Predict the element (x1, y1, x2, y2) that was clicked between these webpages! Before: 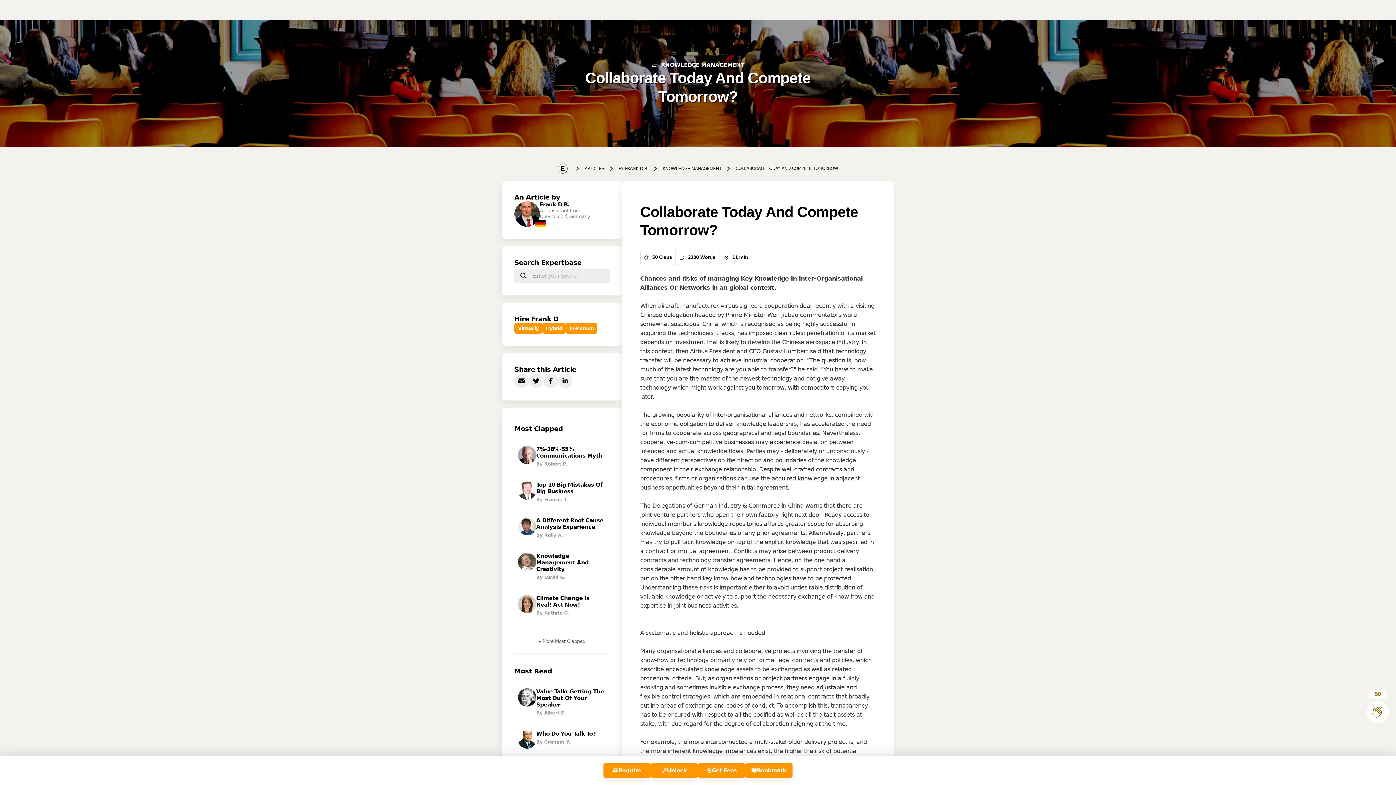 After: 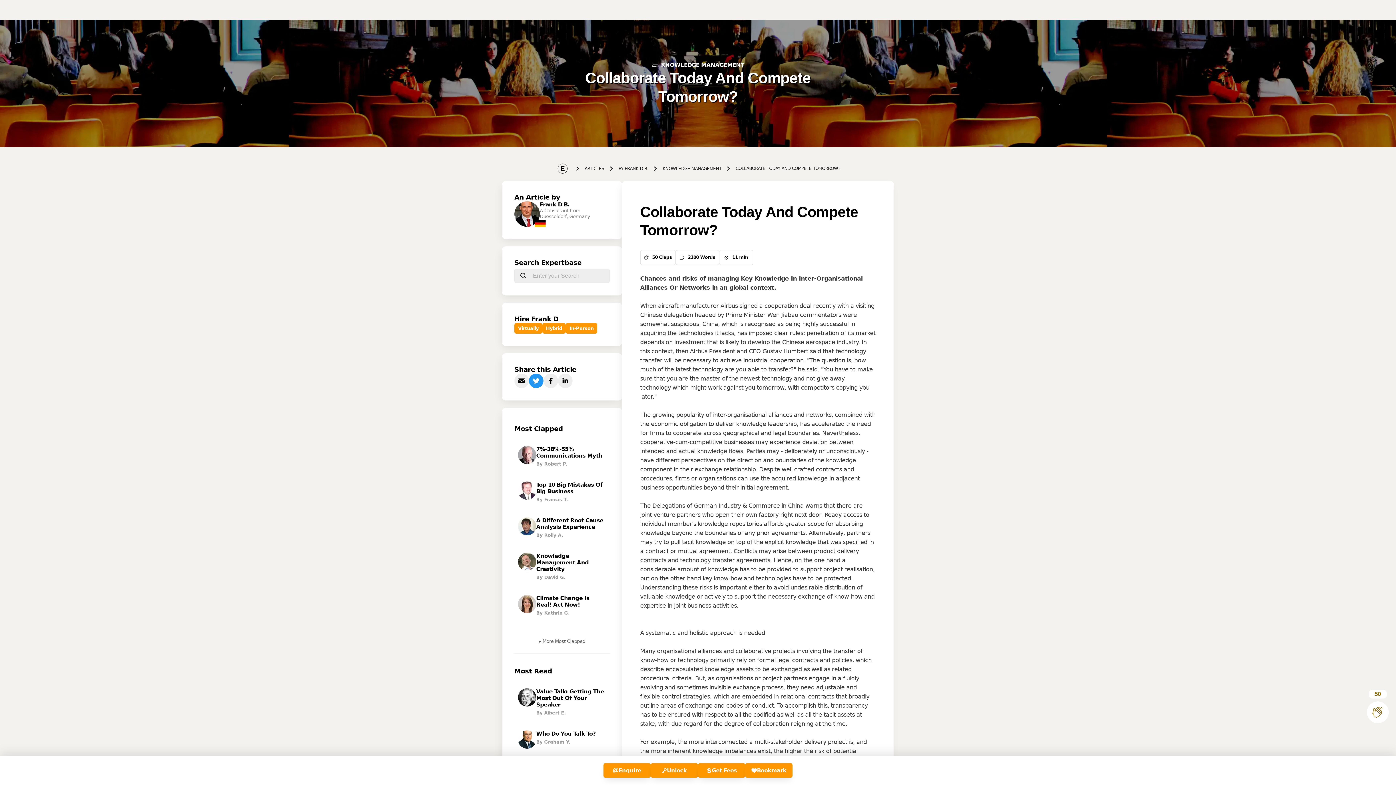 Action: bbox: (529, 373, 543, 388)